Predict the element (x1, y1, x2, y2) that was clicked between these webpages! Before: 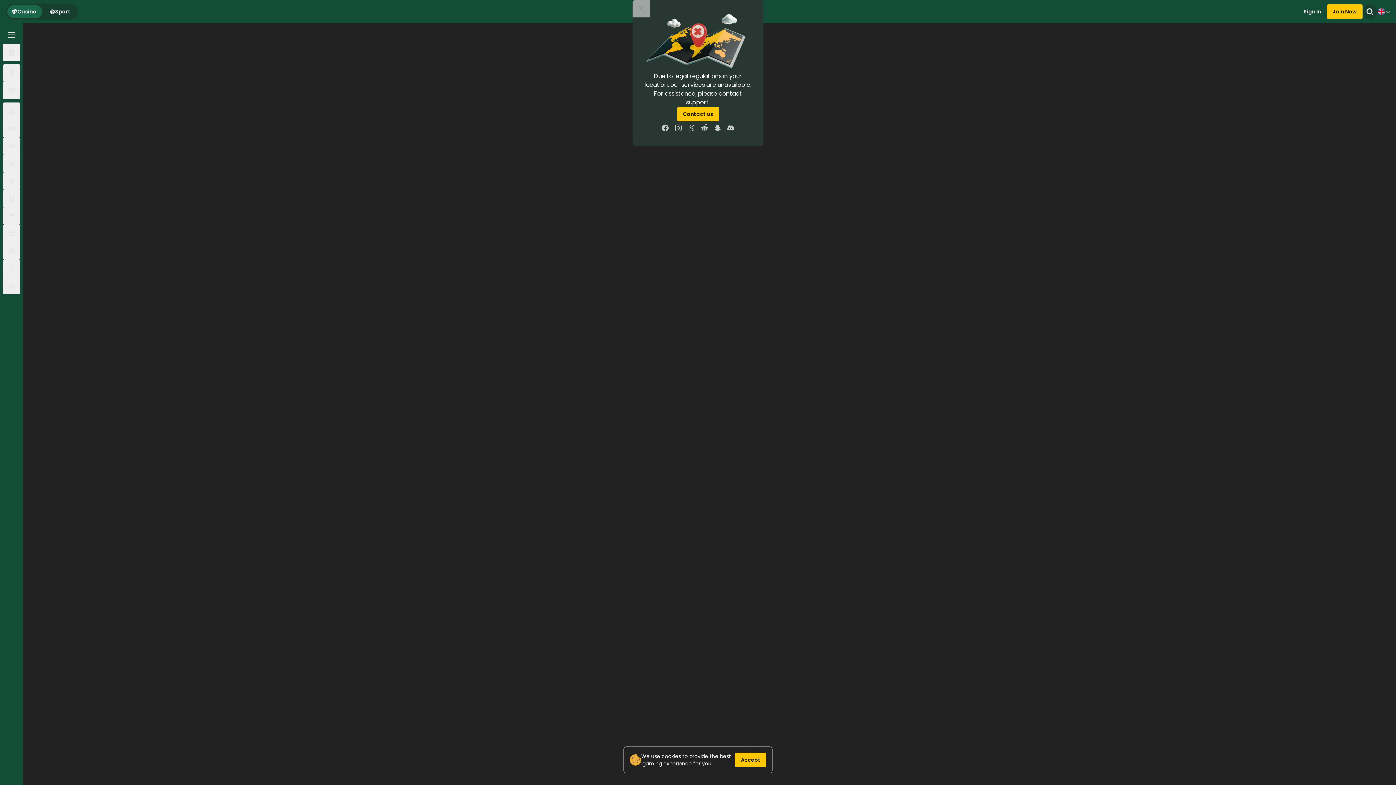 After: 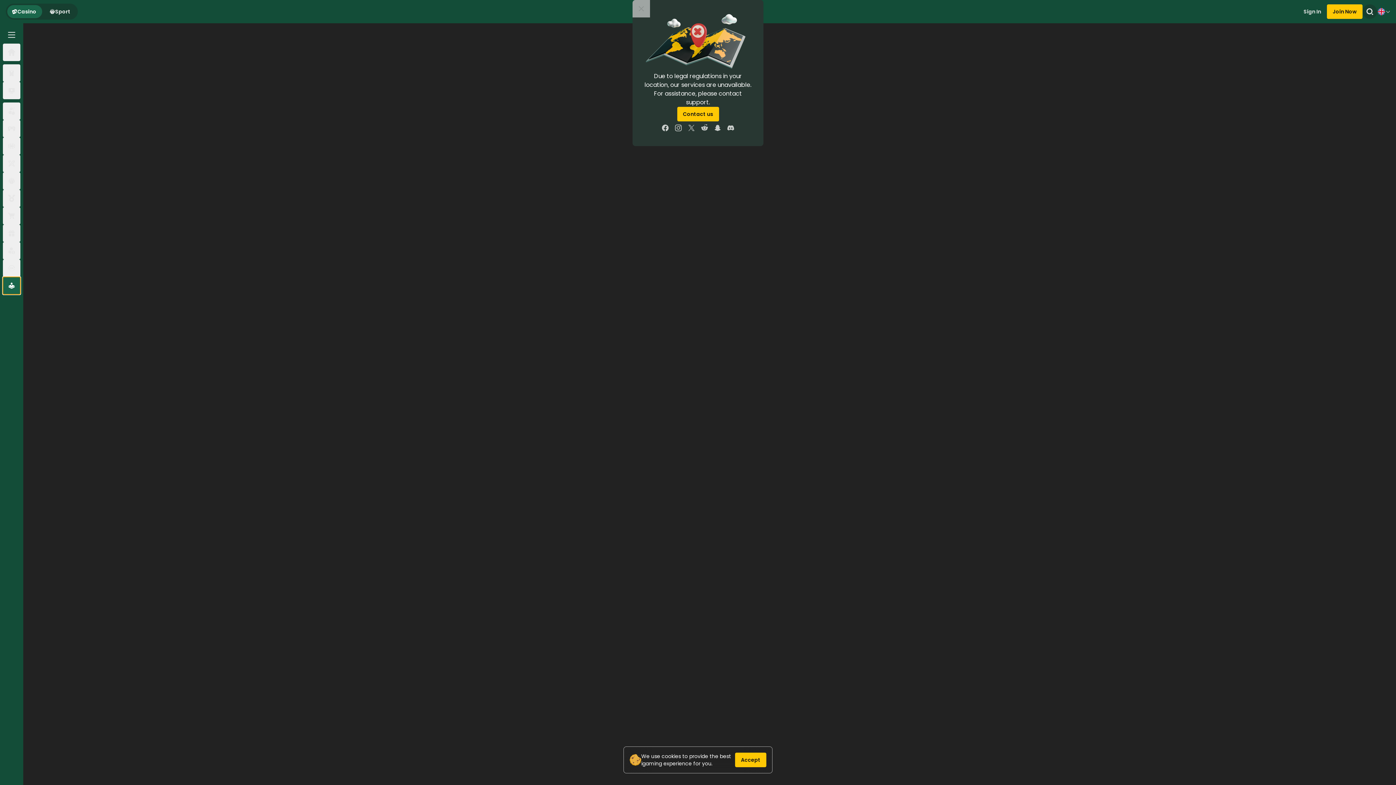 Action: bbox: (2, 277, 20, 294)